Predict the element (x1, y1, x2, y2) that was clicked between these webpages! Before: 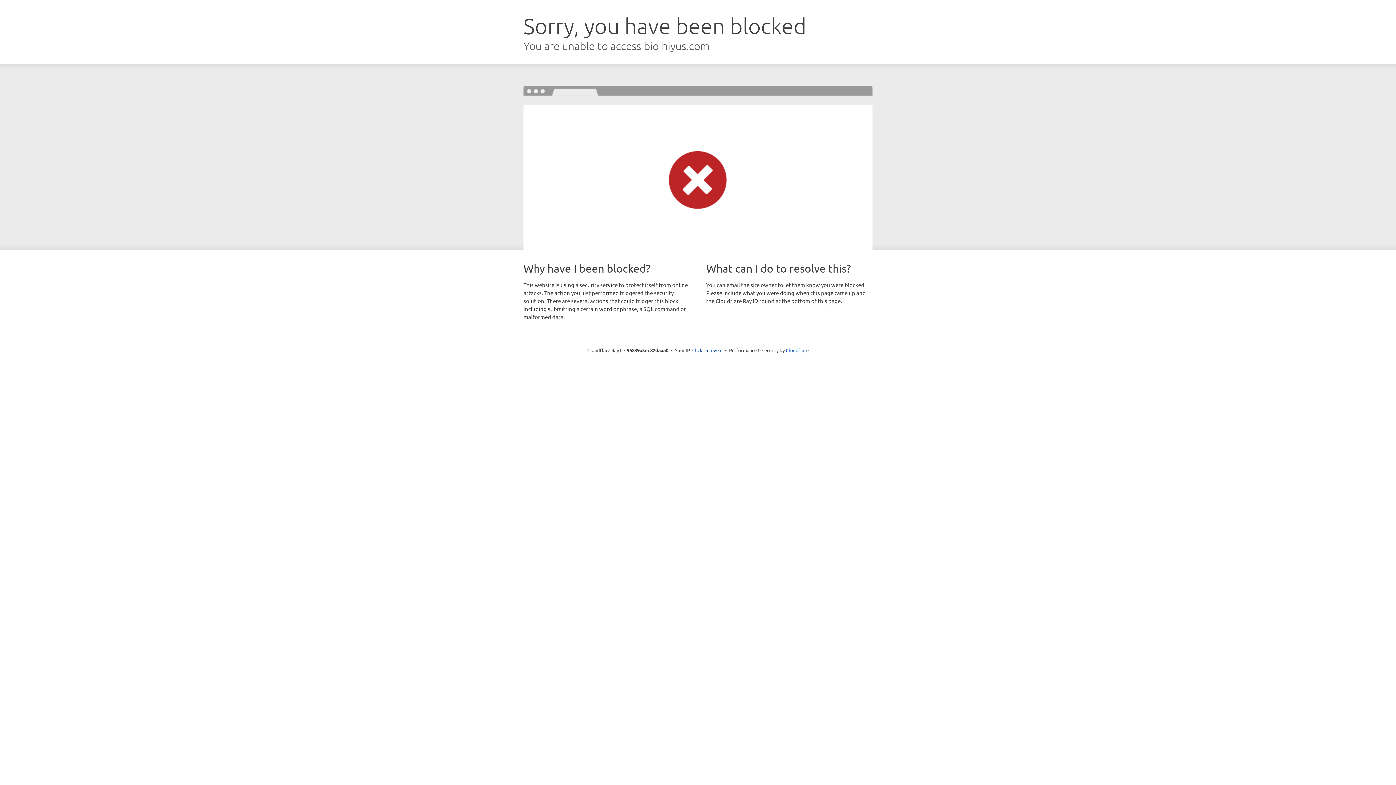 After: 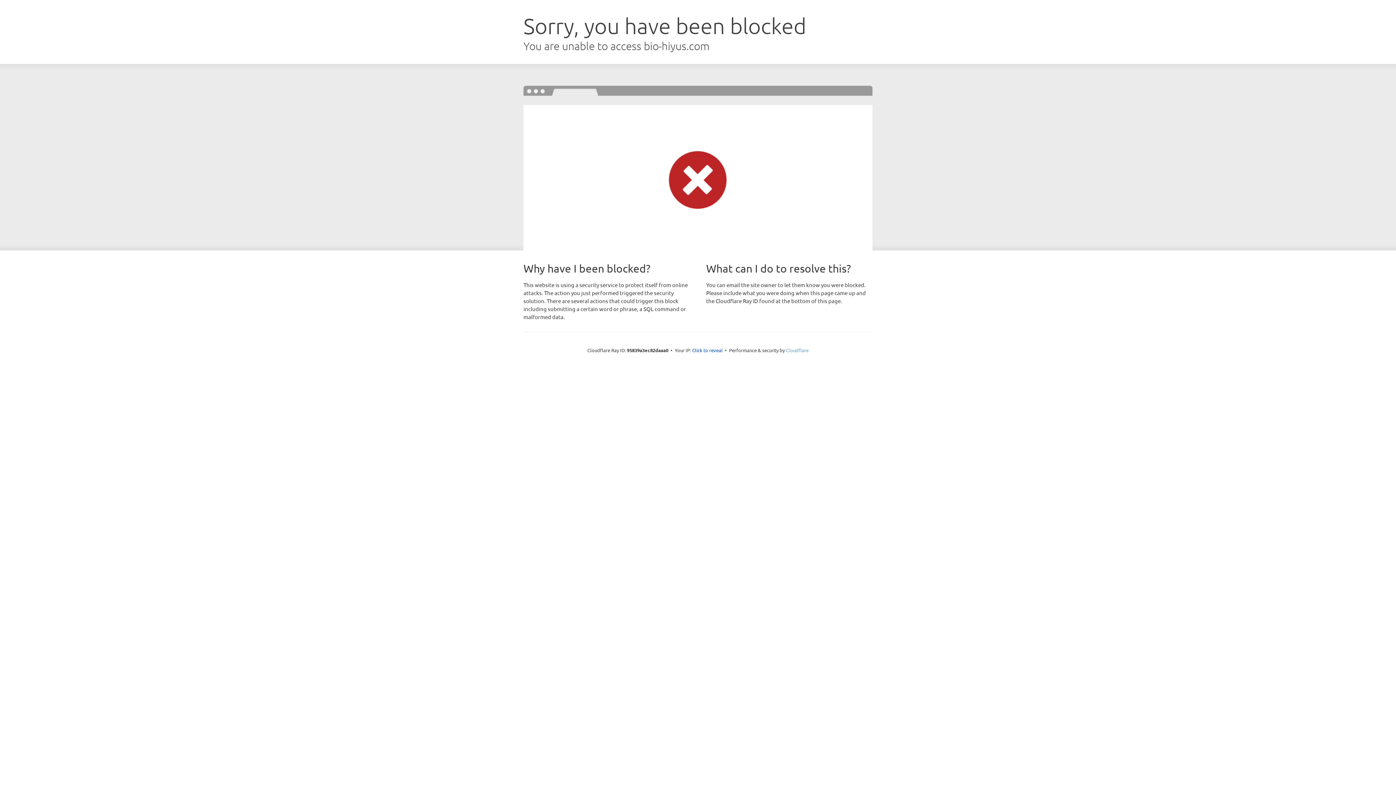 Action: label: Cloudflare bbox: (786, 347, 808, 353)